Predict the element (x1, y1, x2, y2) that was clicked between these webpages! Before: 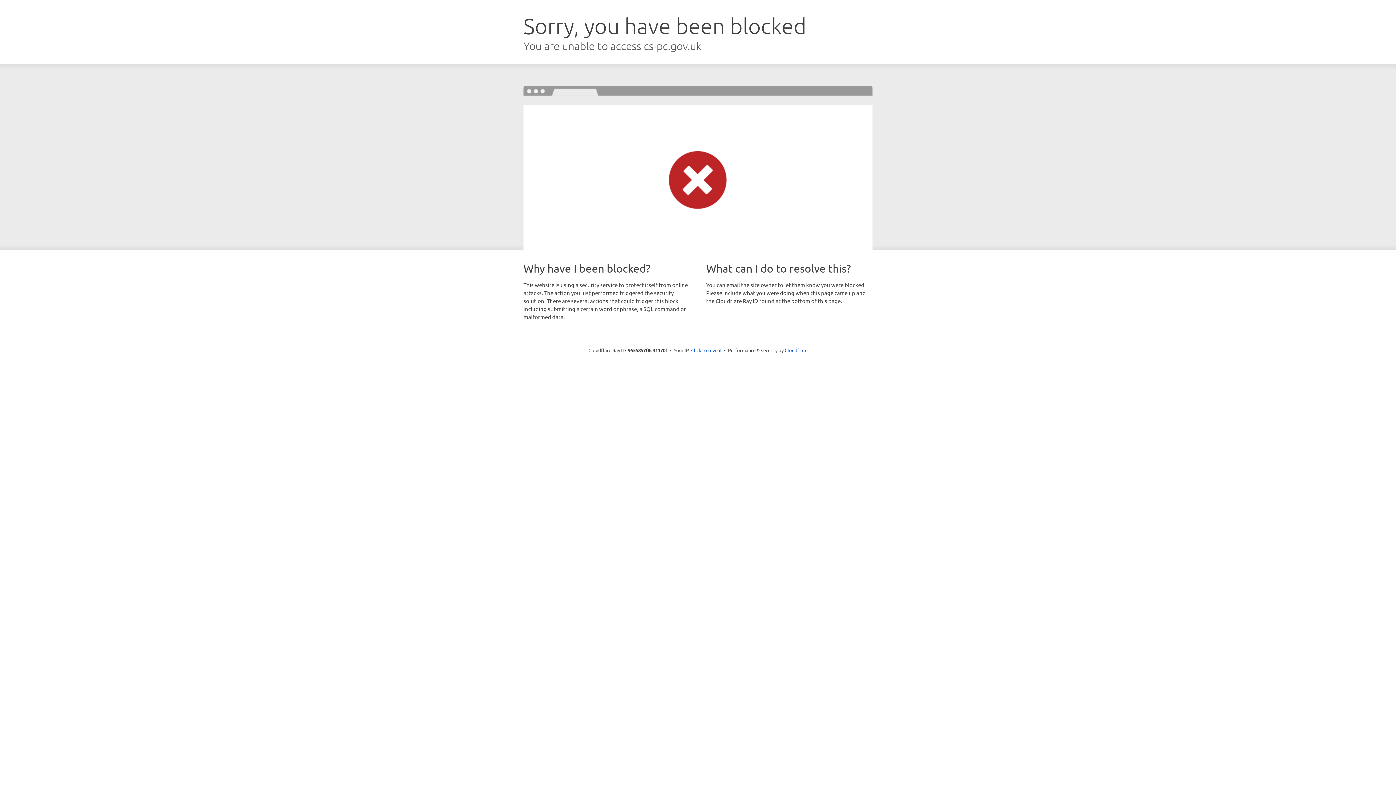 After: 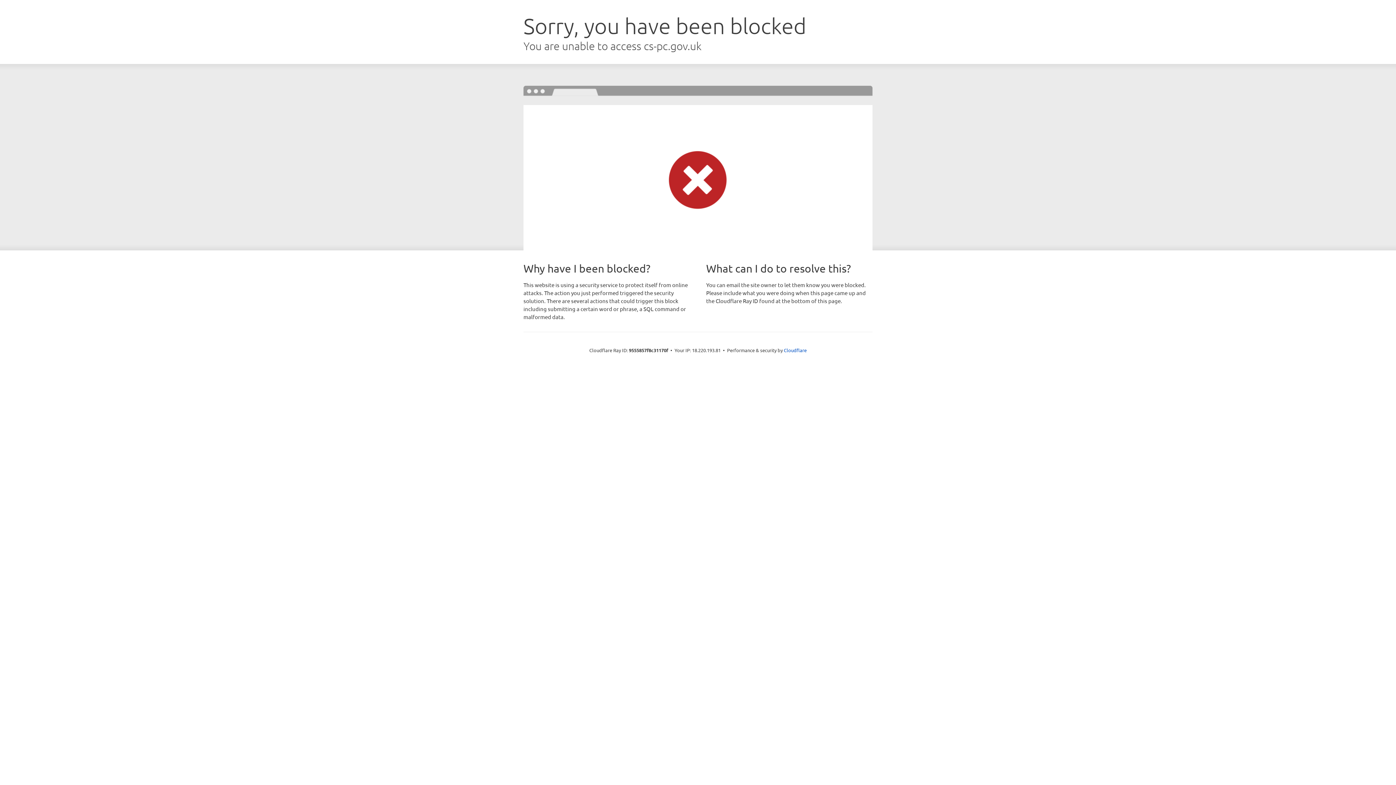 Action: bbox: (691, 346, 721, 353) label: Click to reveal